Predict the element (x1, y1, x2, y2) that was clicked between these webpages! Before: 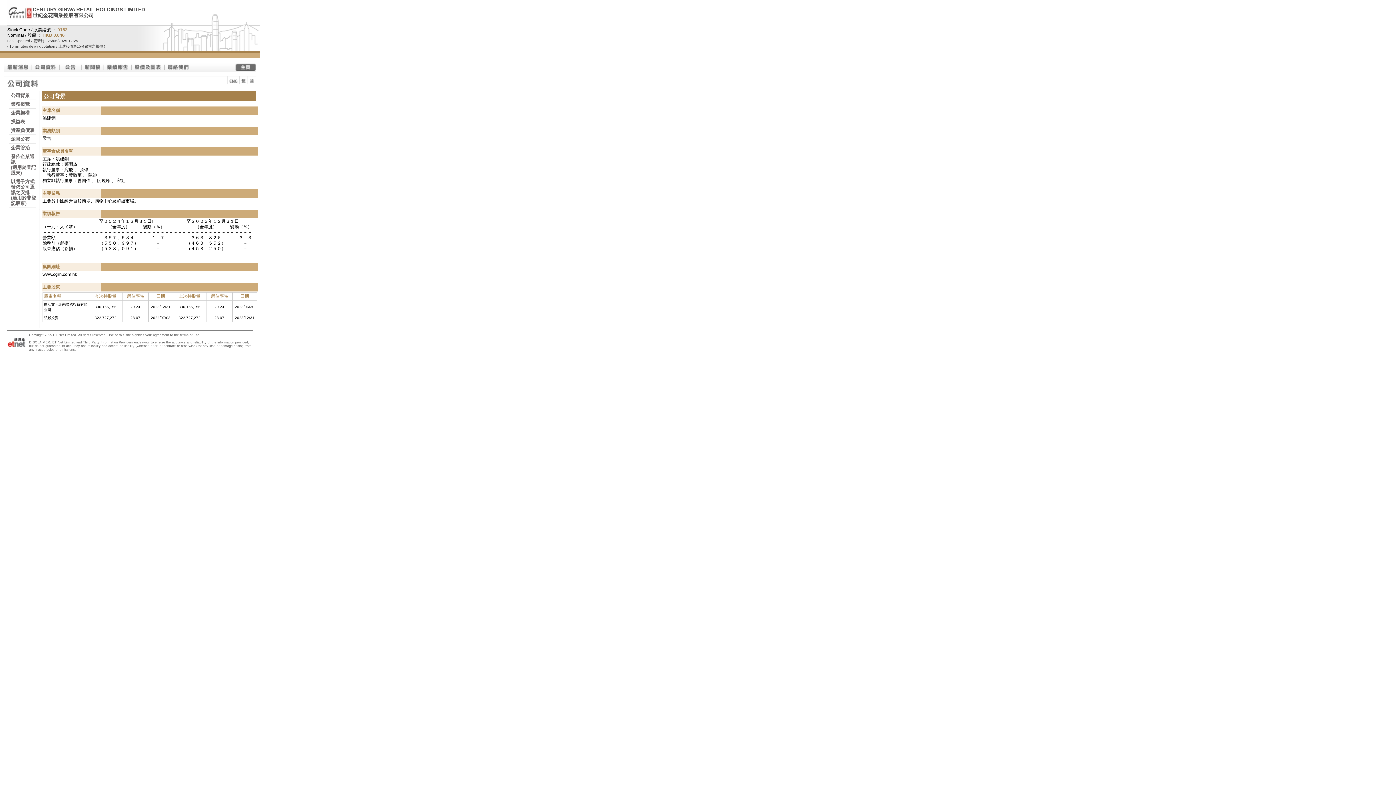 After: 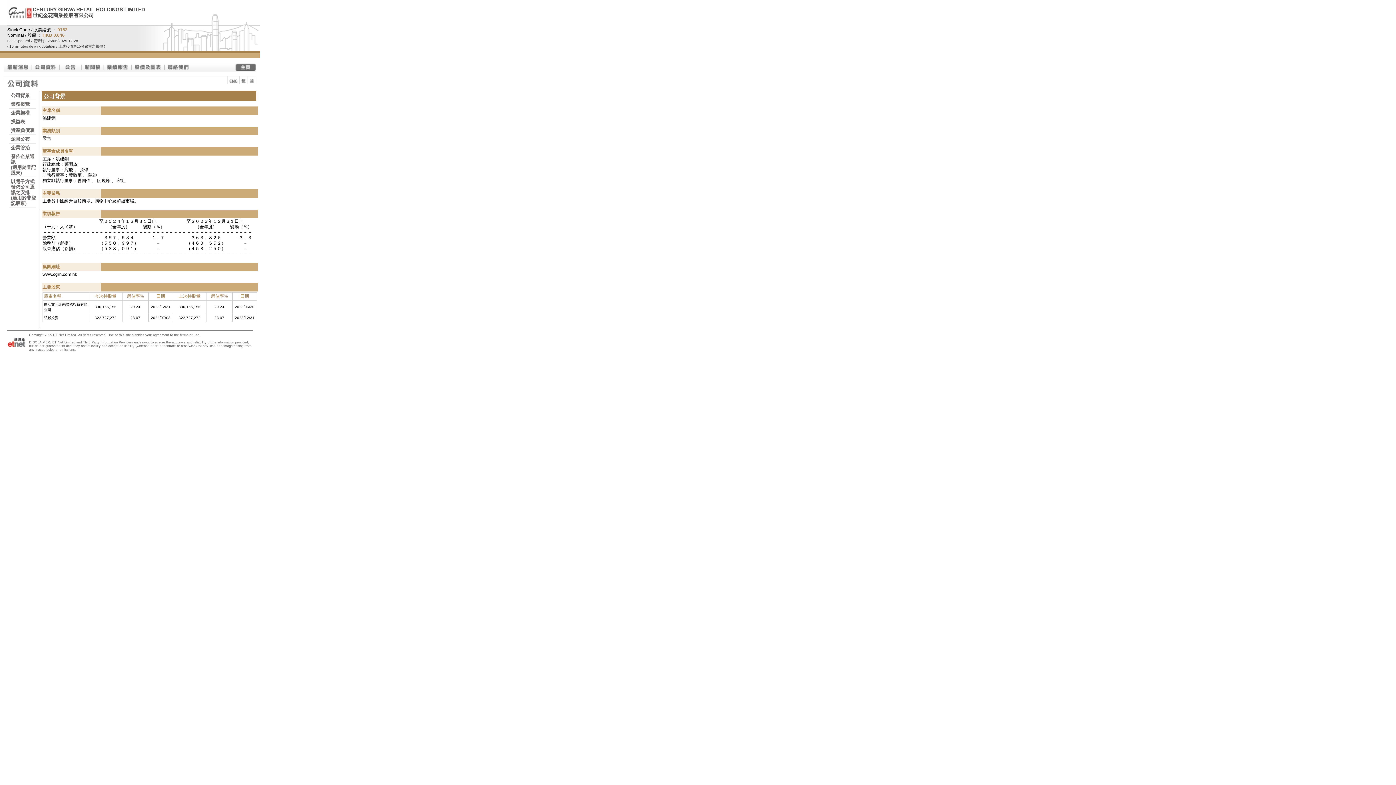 Action: bbox: (239, 76, 248, 84)